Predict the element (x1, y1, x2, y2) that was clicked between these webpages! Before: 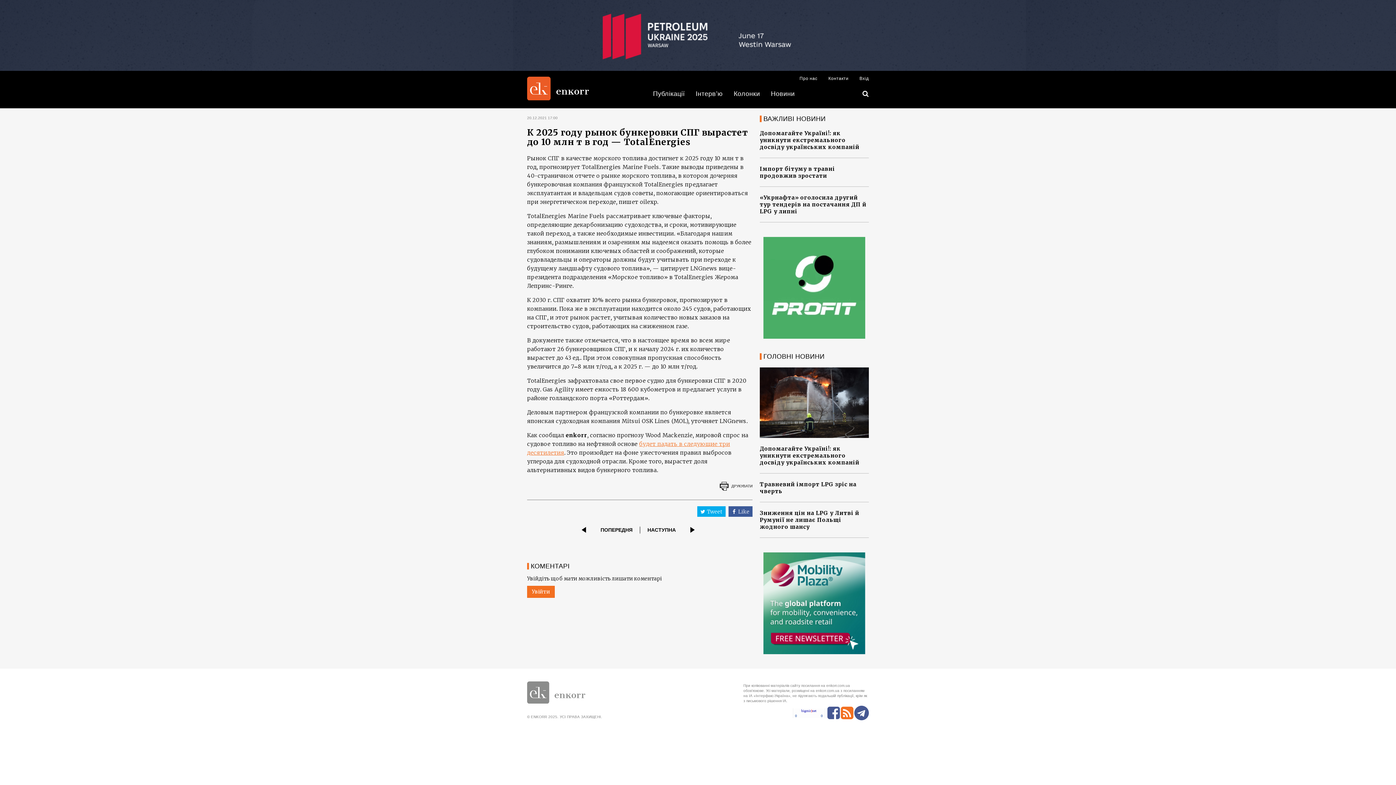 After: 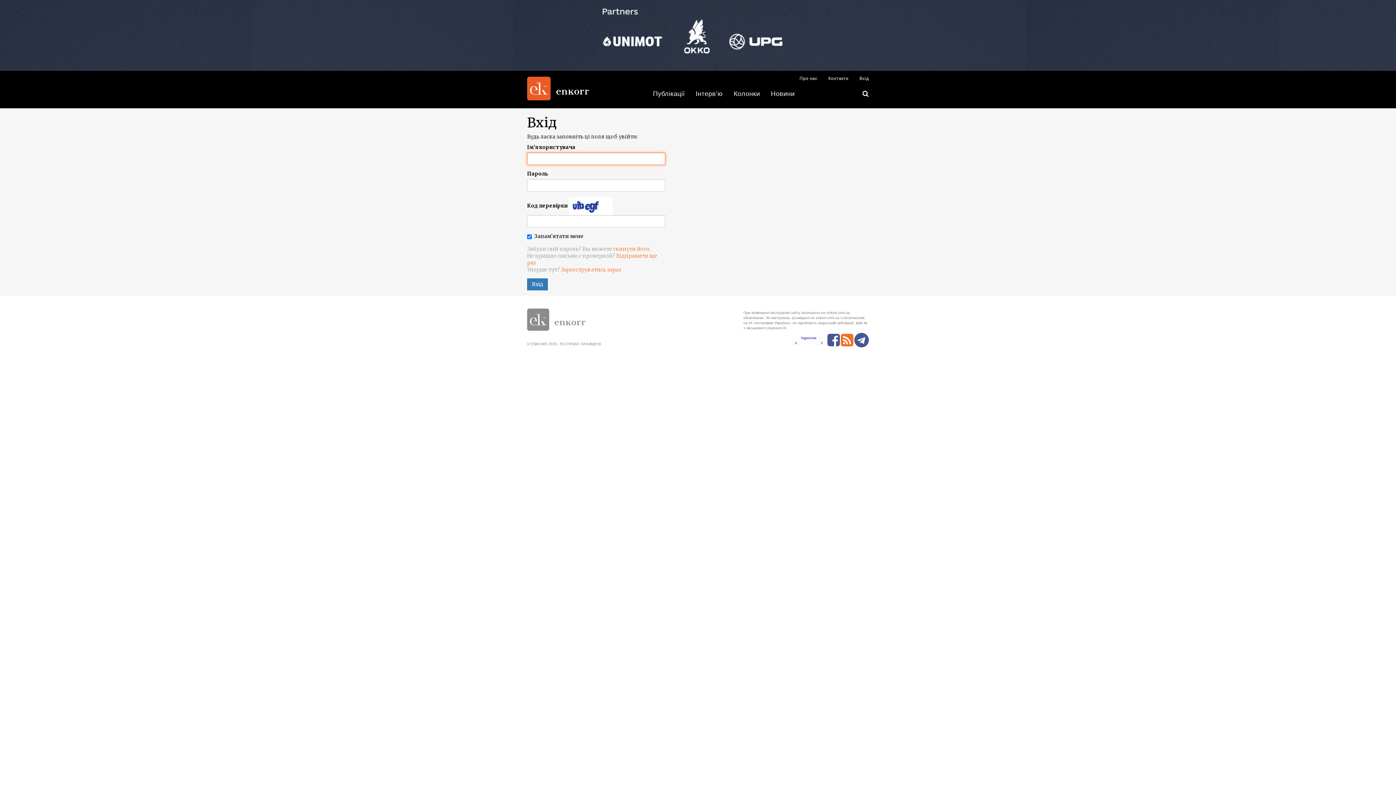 Action: label: Увійти bbox: (527, 586, 554, 598)